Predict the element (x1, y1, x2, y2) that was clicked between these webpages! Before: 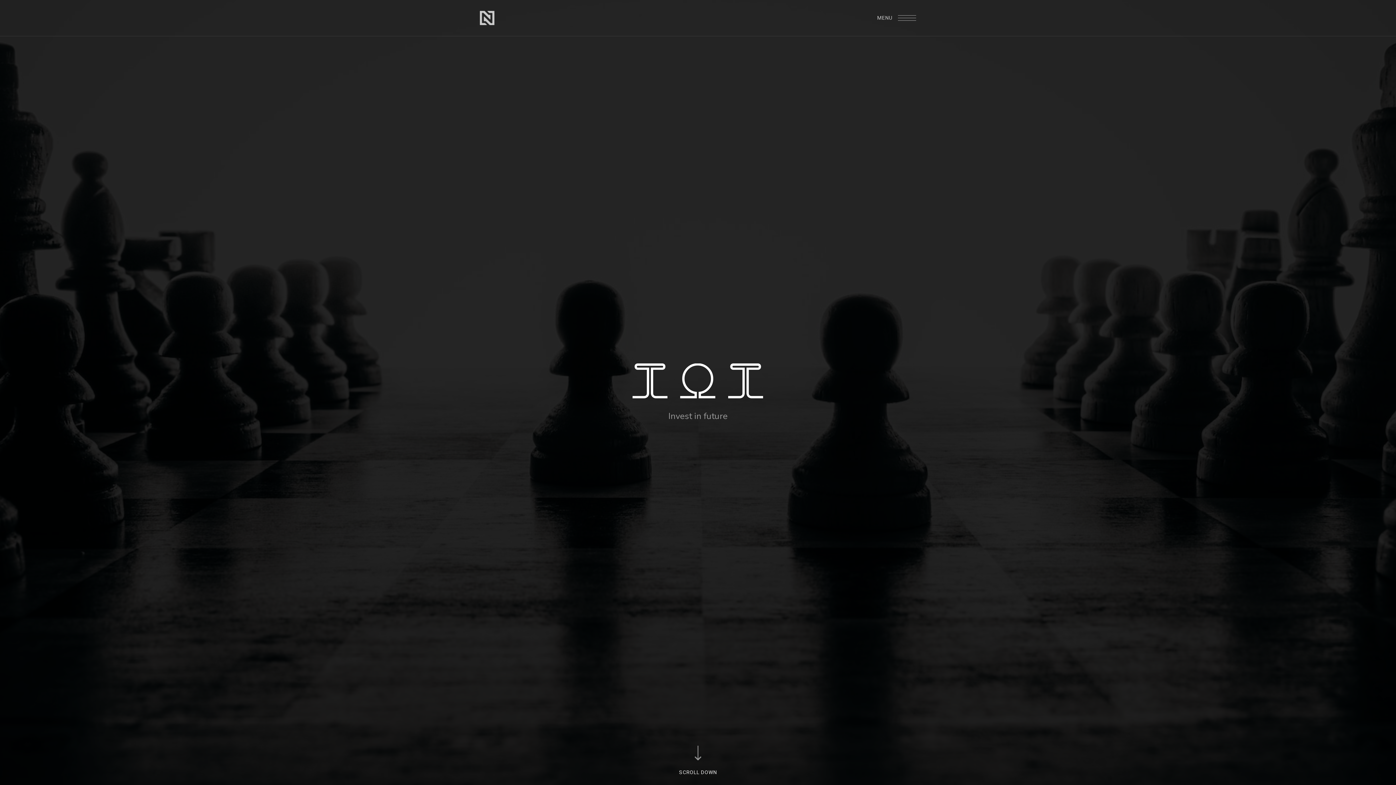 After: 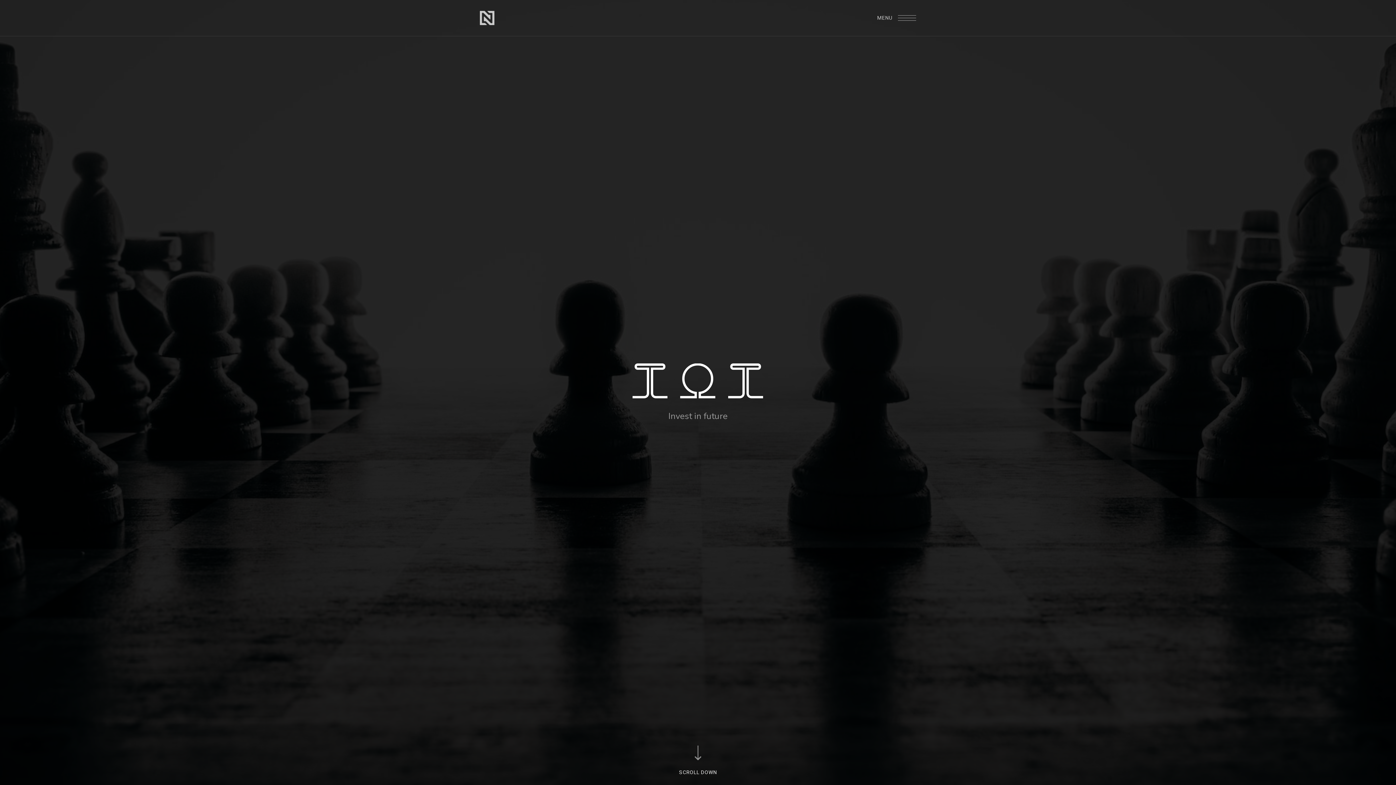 Action: bbox: (480, 13, 494, 21)